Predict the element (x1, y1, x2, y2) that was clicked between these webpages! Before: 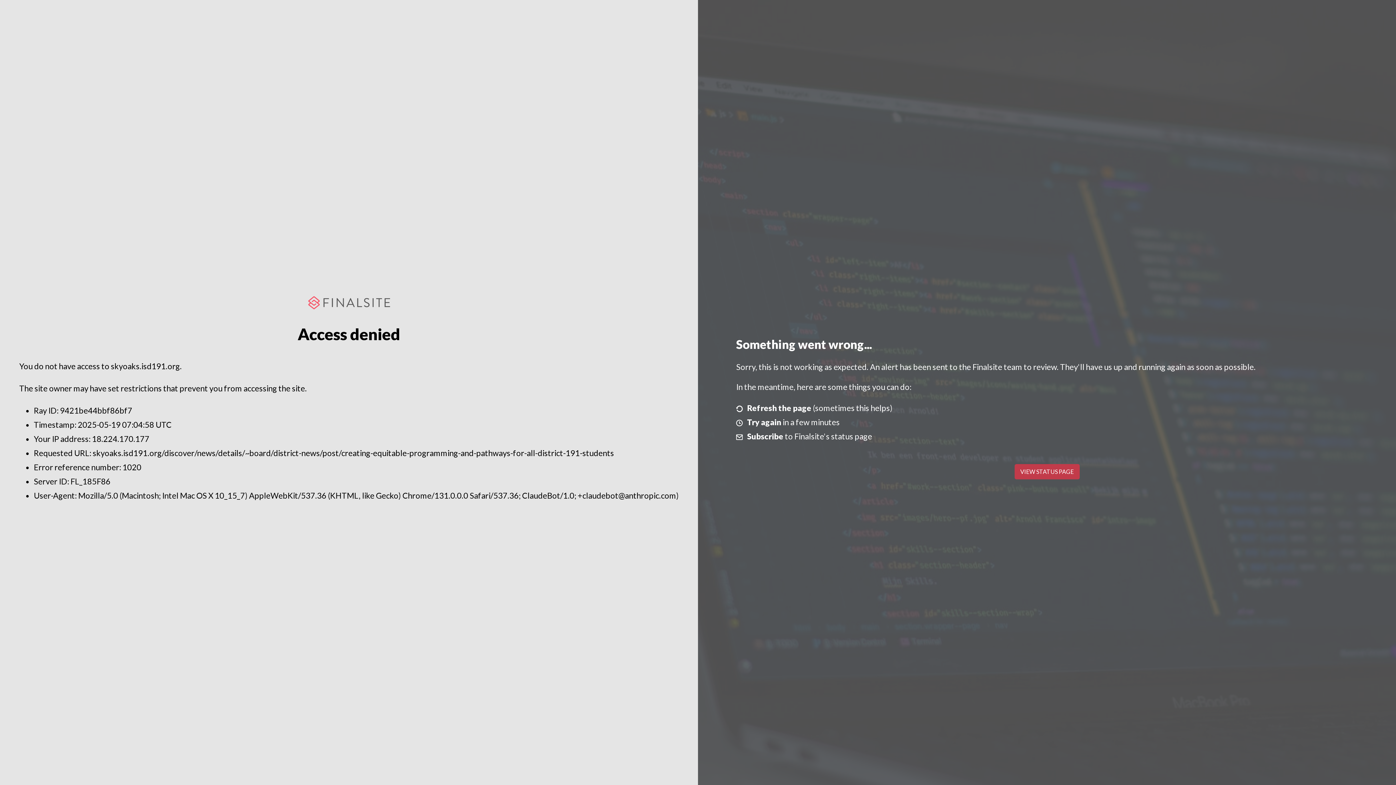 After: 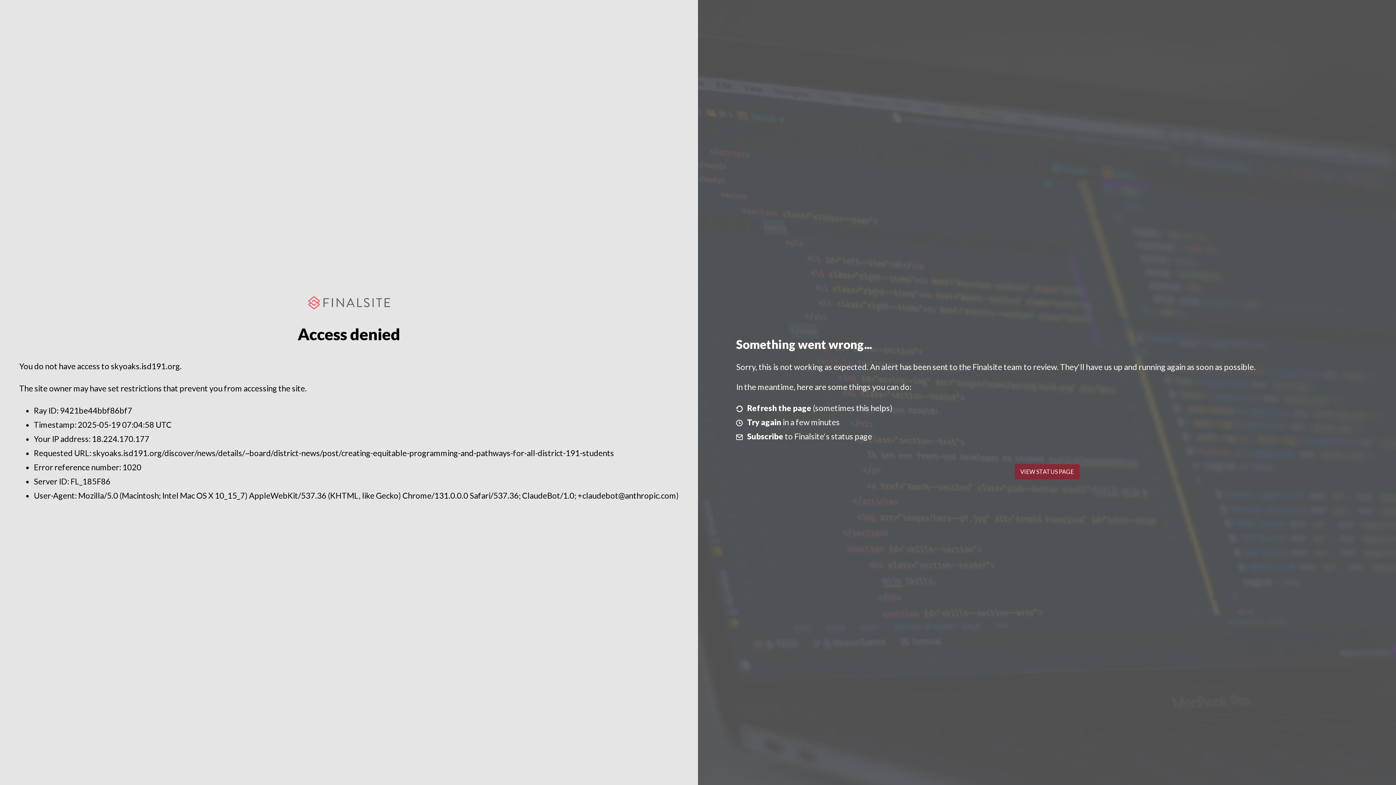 Action: label: VIEW STATUS PAGE bbox: (1014, 464, 1079, 479)